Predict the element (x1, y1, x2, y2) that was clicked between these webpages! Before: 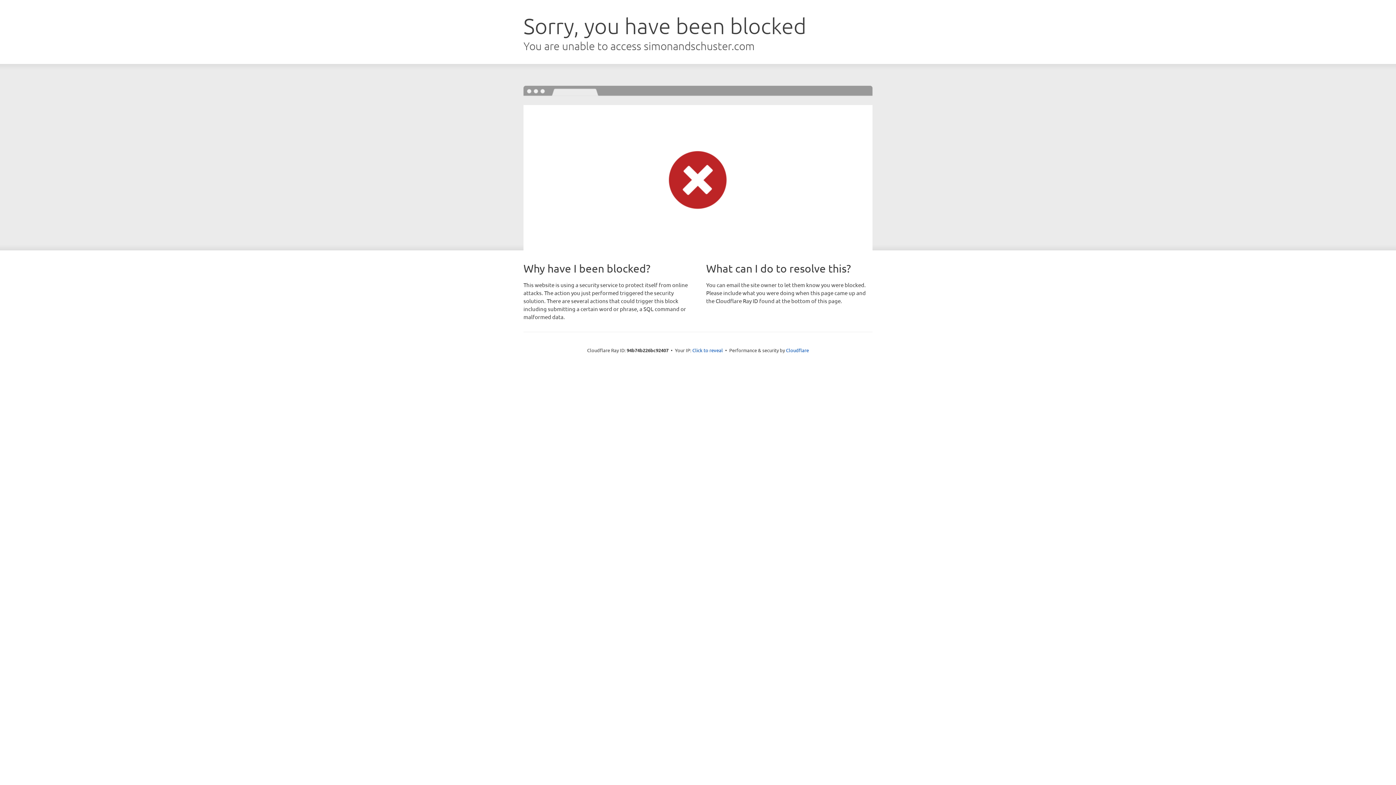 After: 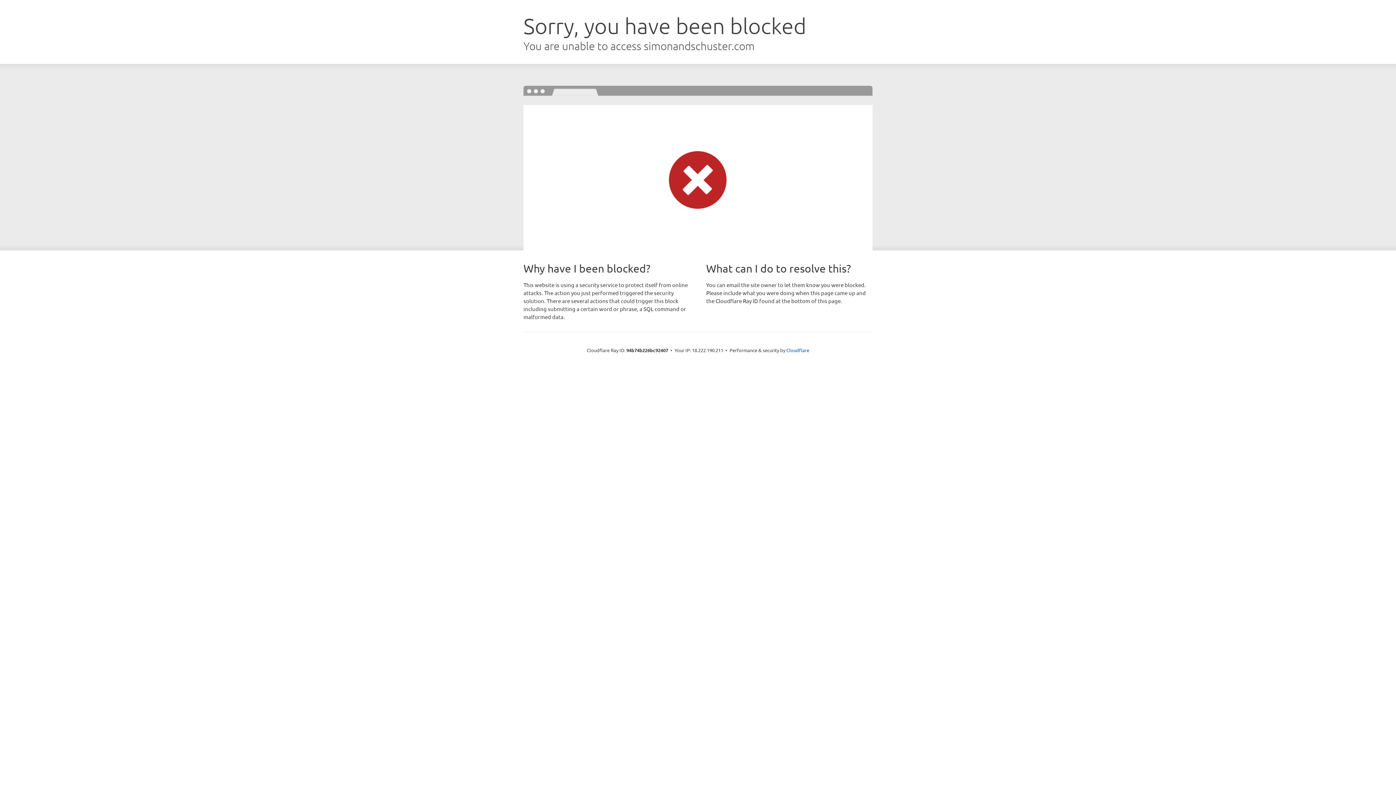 Action: bbox: (692, 346, 723, 353) label: Click to reveal